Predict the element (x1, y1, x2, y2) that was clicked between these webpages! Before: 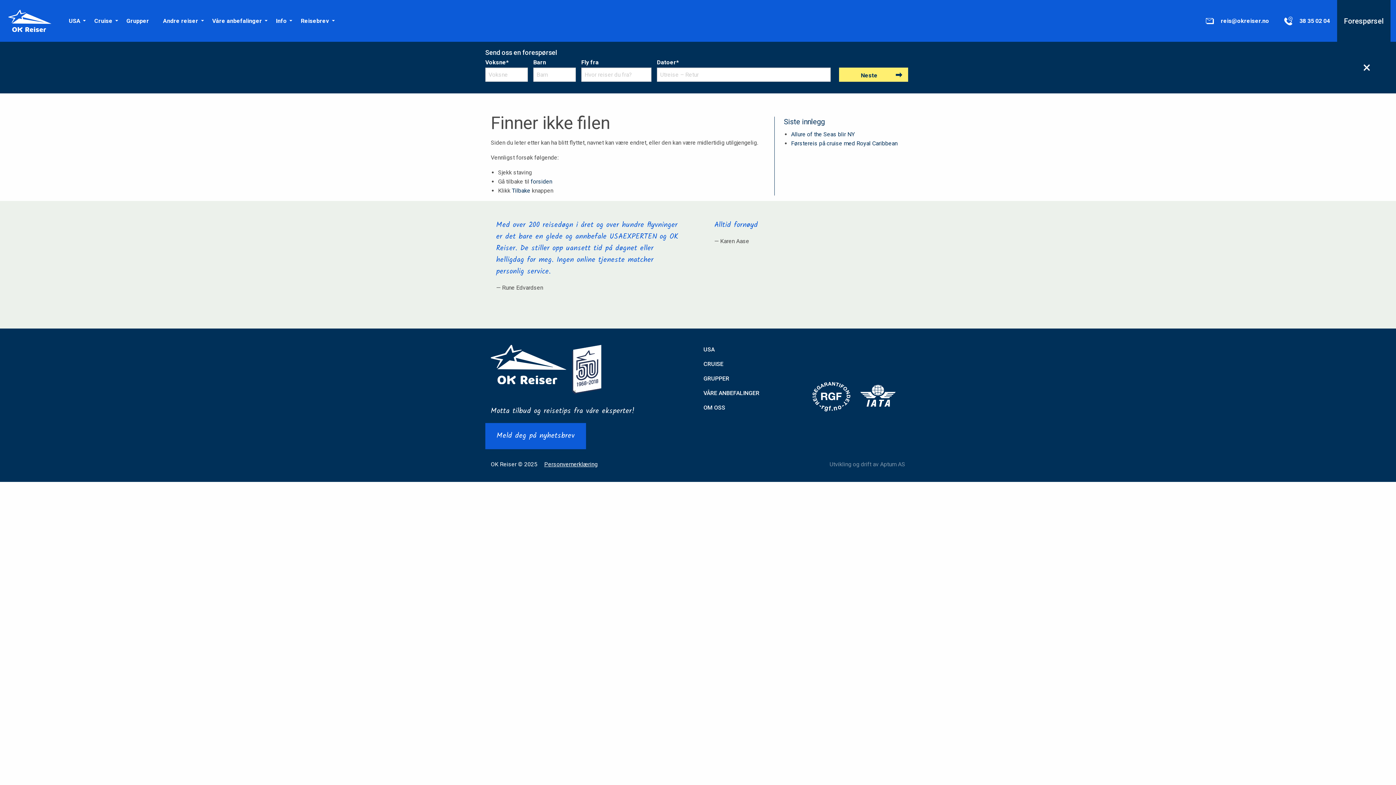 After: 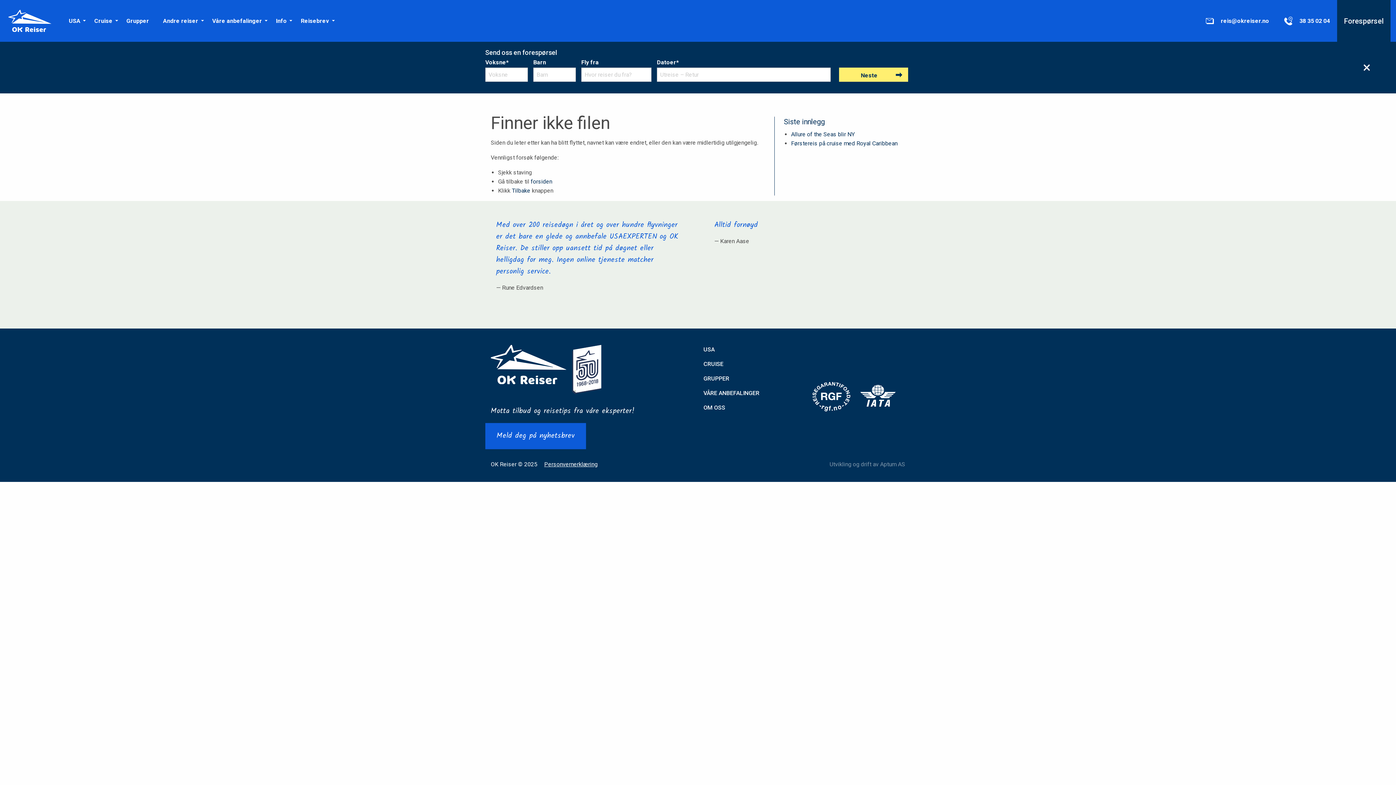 Action: bbox: (880, 460, 905, 467) label: Aptum AS